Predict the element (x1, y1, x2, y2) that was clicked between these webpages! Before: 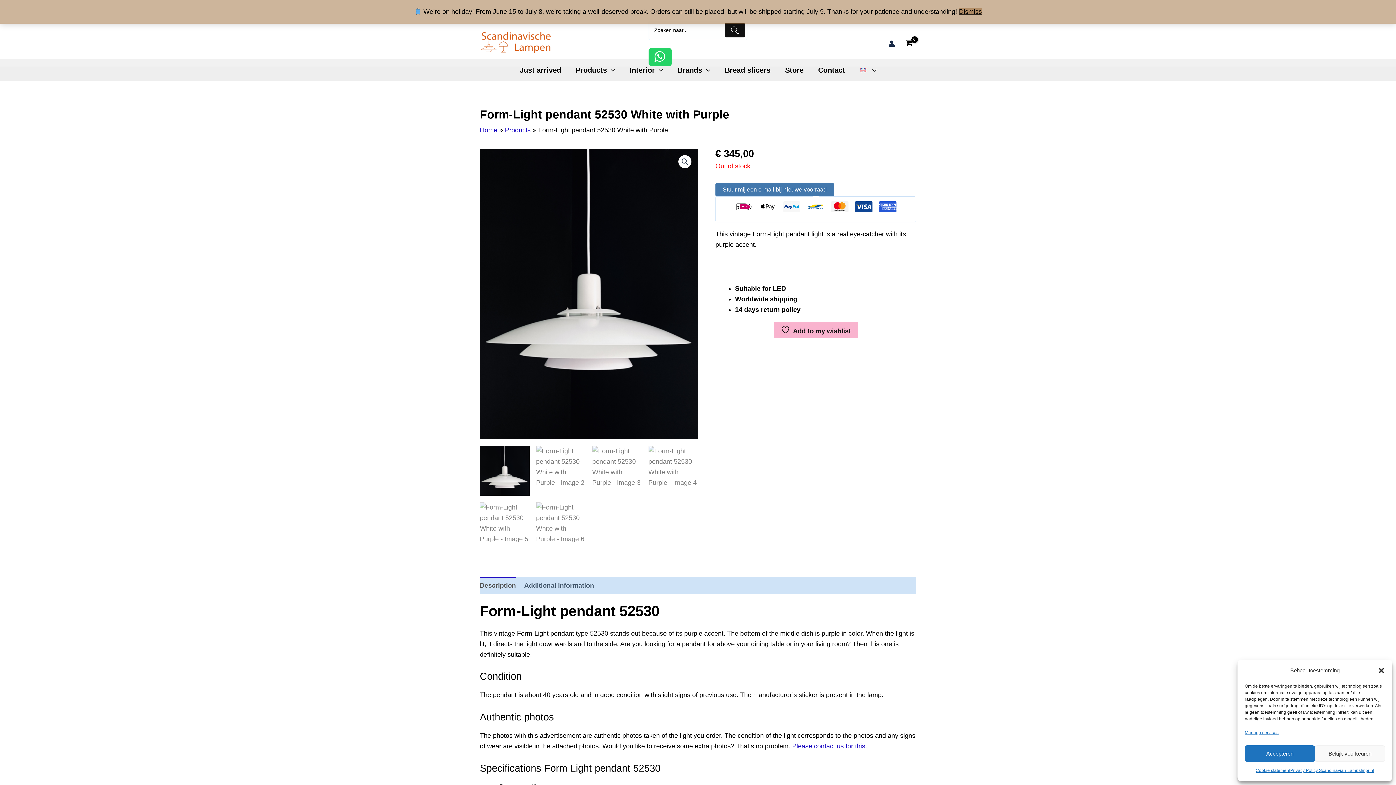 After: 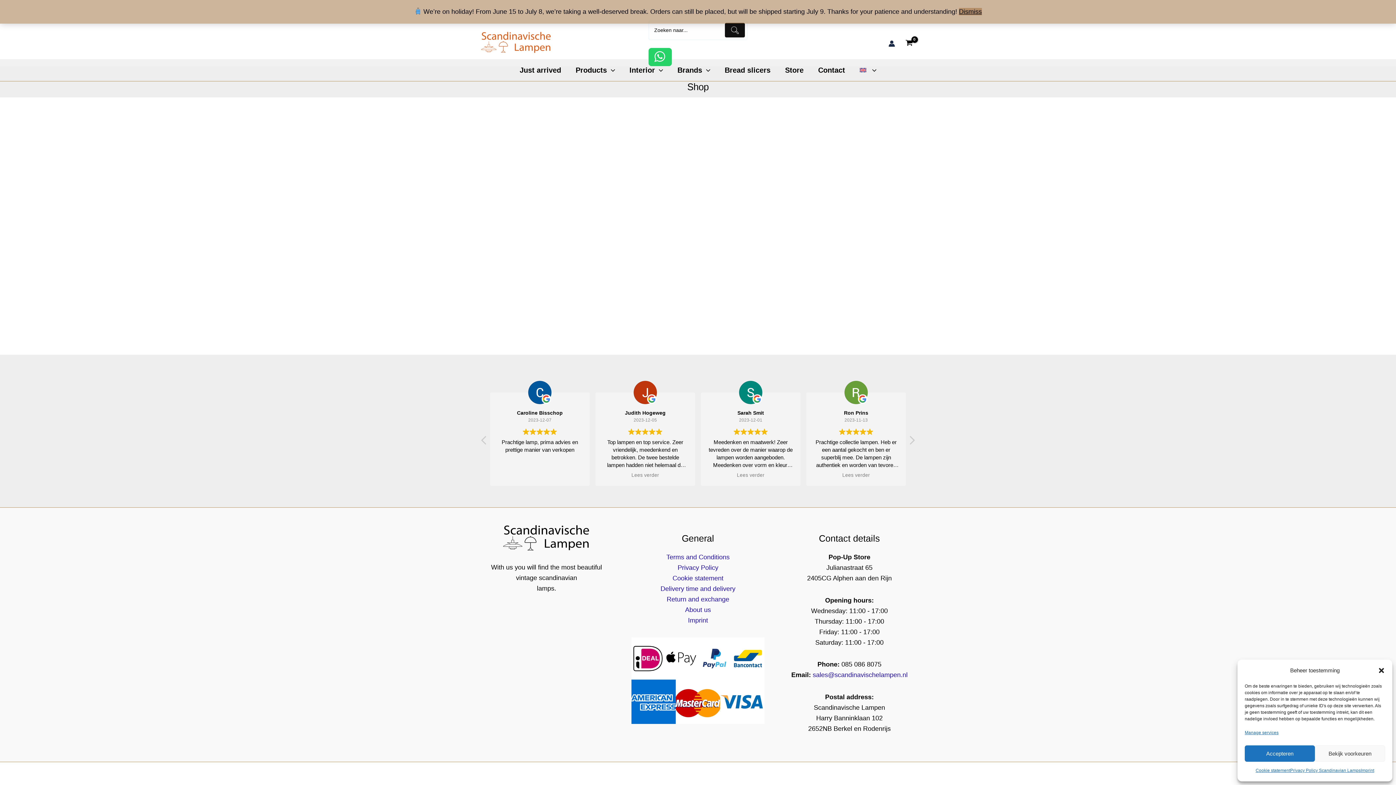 Action: label: Products bbox: (505, 126, 530, 133)